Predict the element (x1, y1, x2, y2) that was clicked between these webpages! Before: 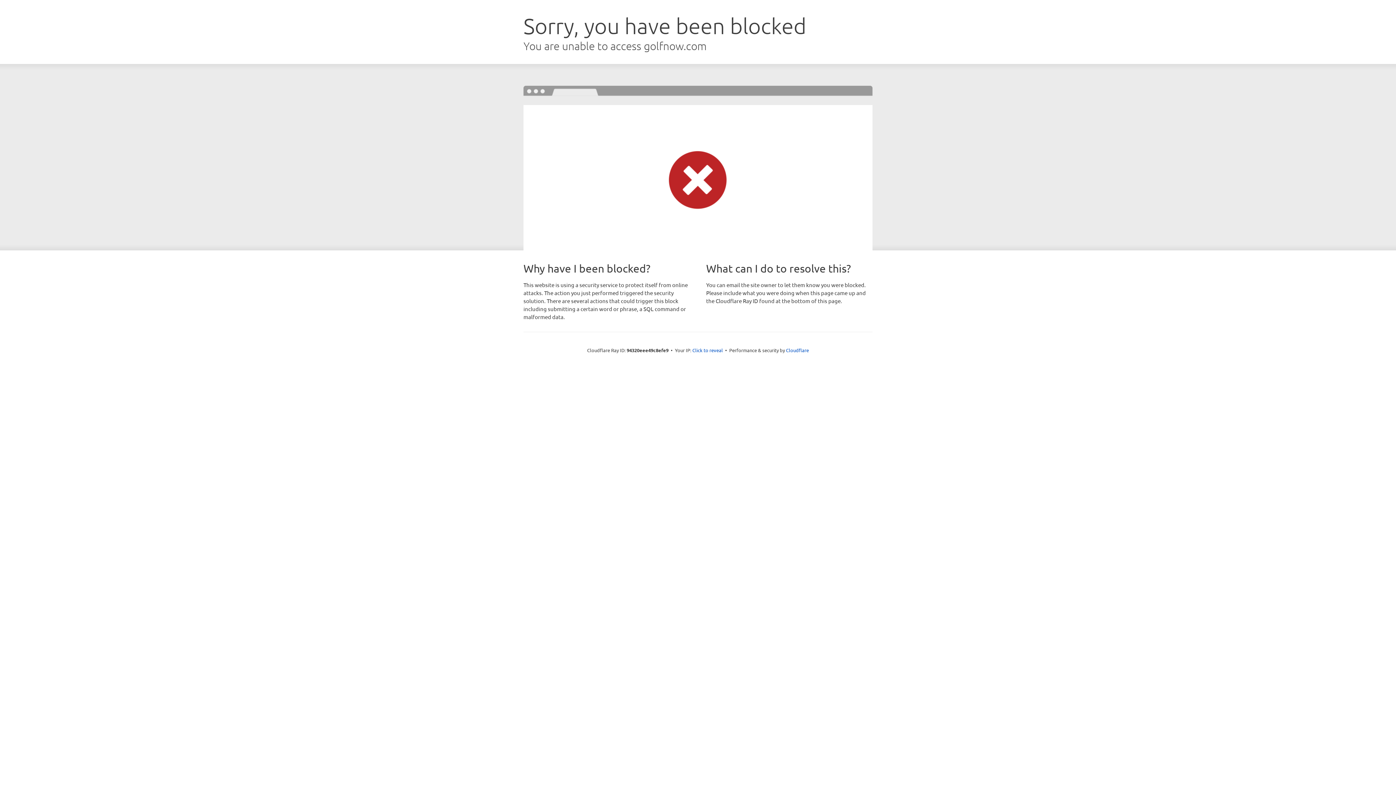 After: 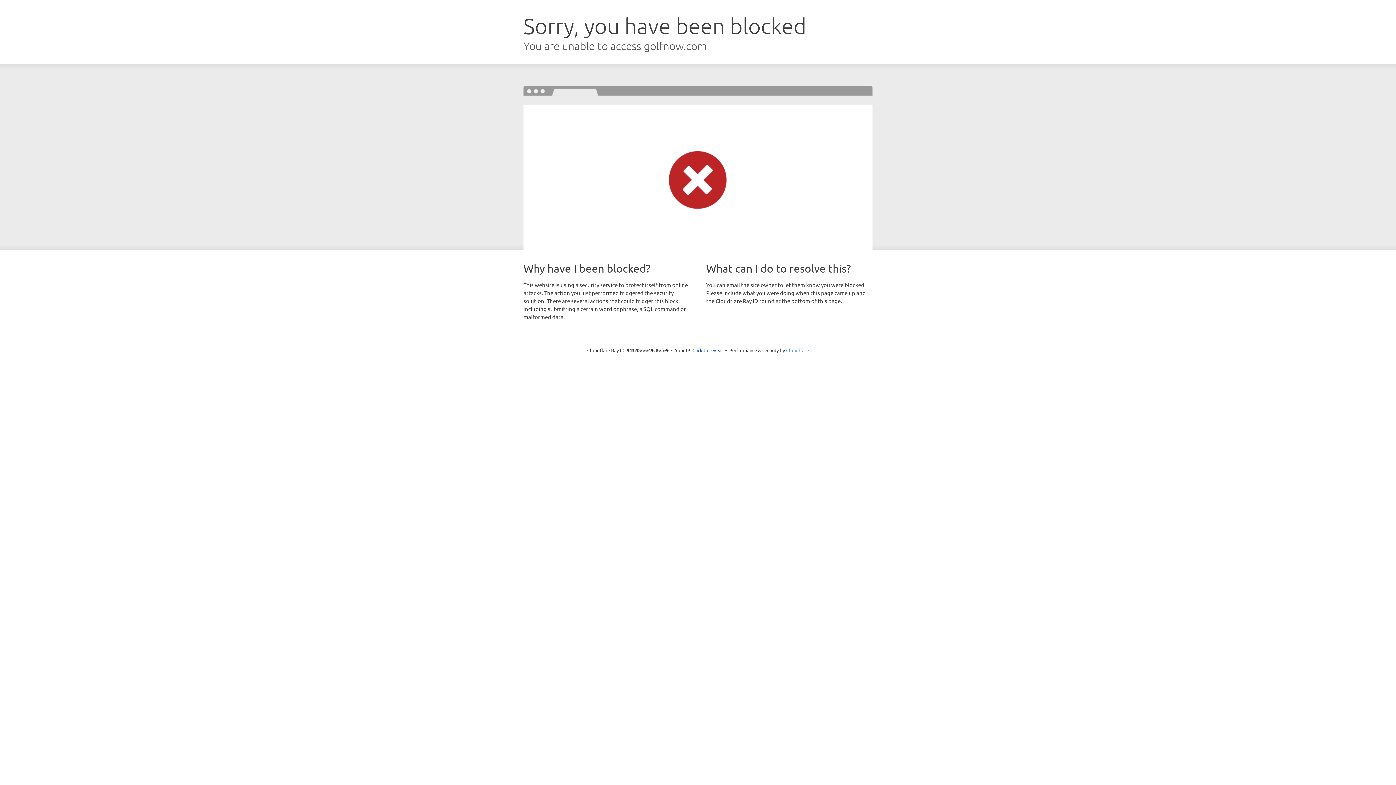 Action: bbox: (786, 347, 809, 353) label: Cloudflare